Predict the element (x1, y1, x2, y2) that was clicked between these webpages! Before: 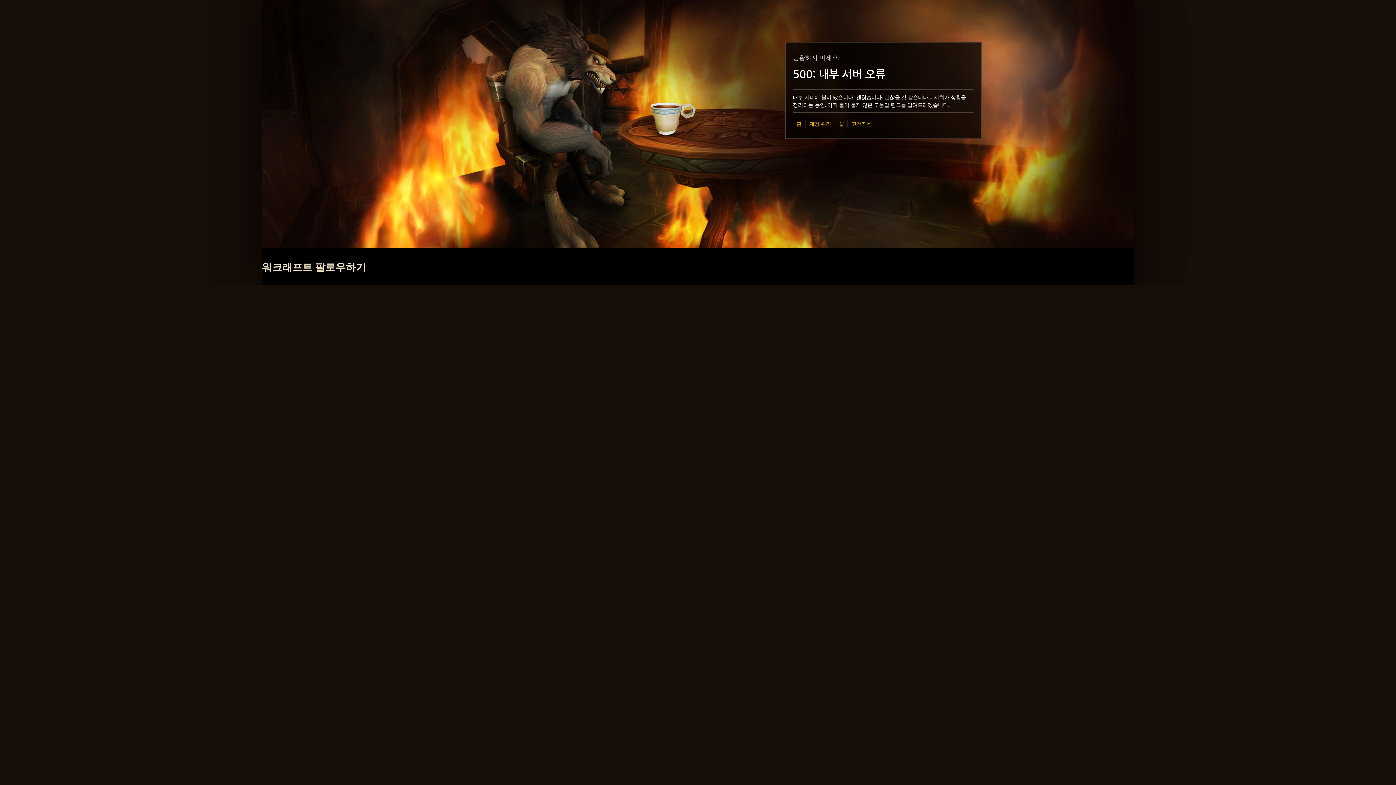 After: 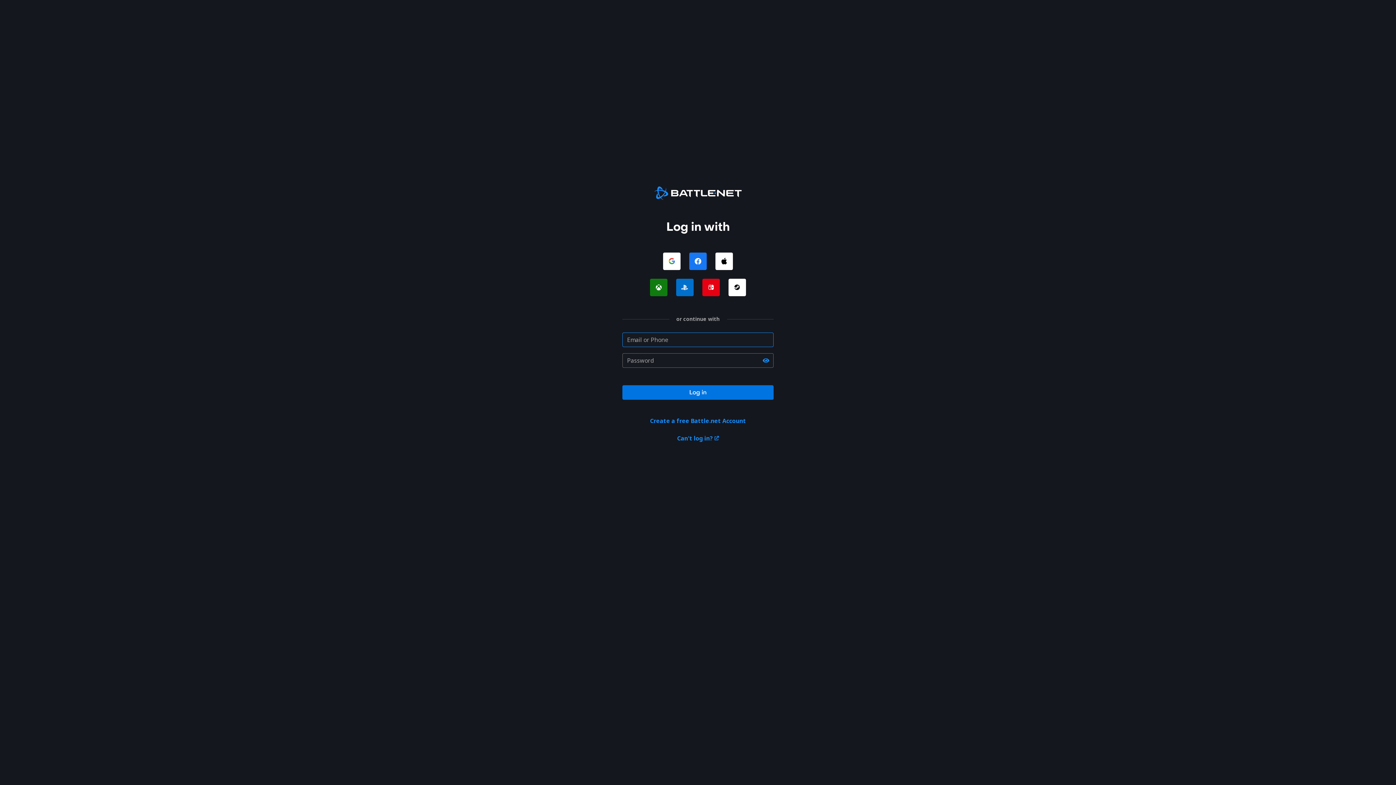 Action: bbox: (809, 120, 831, 127) label: 계정 관리